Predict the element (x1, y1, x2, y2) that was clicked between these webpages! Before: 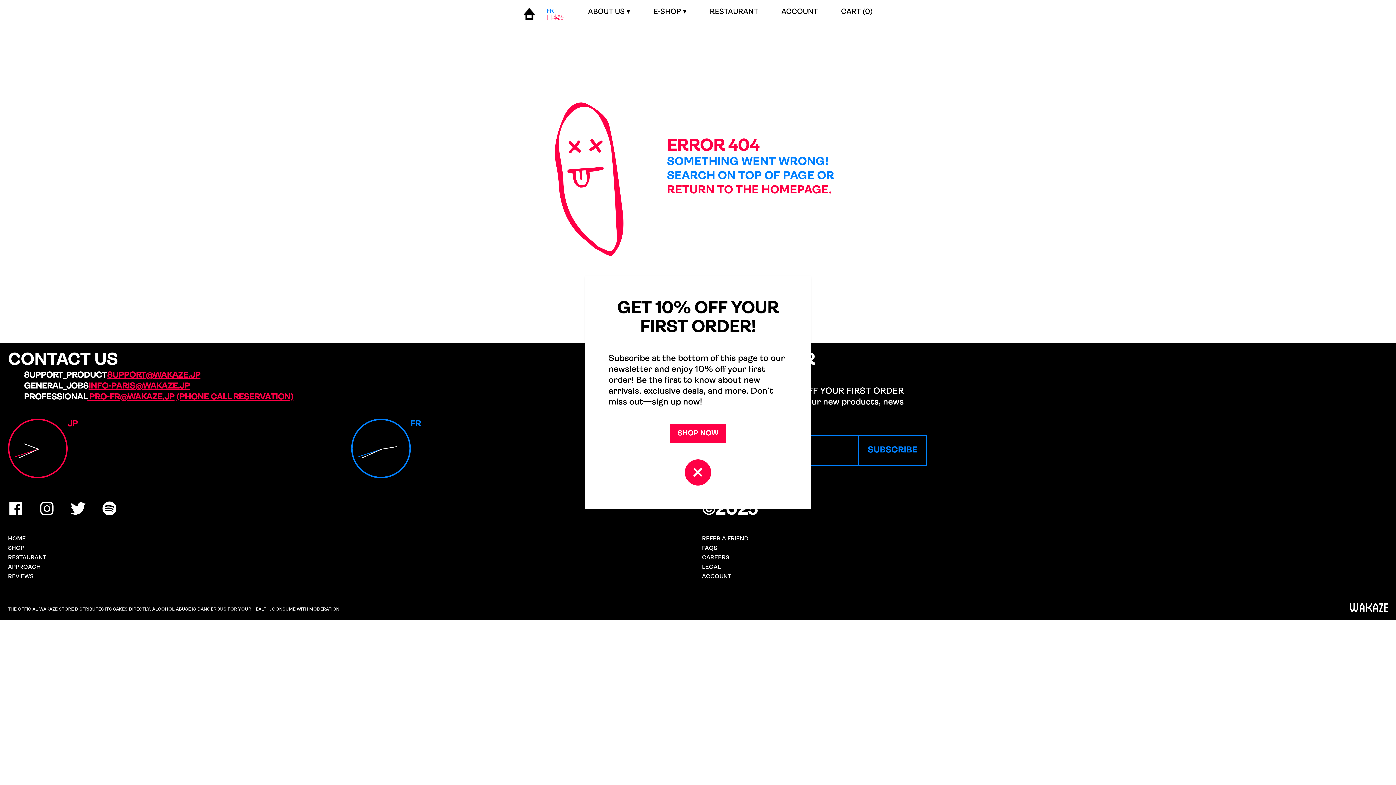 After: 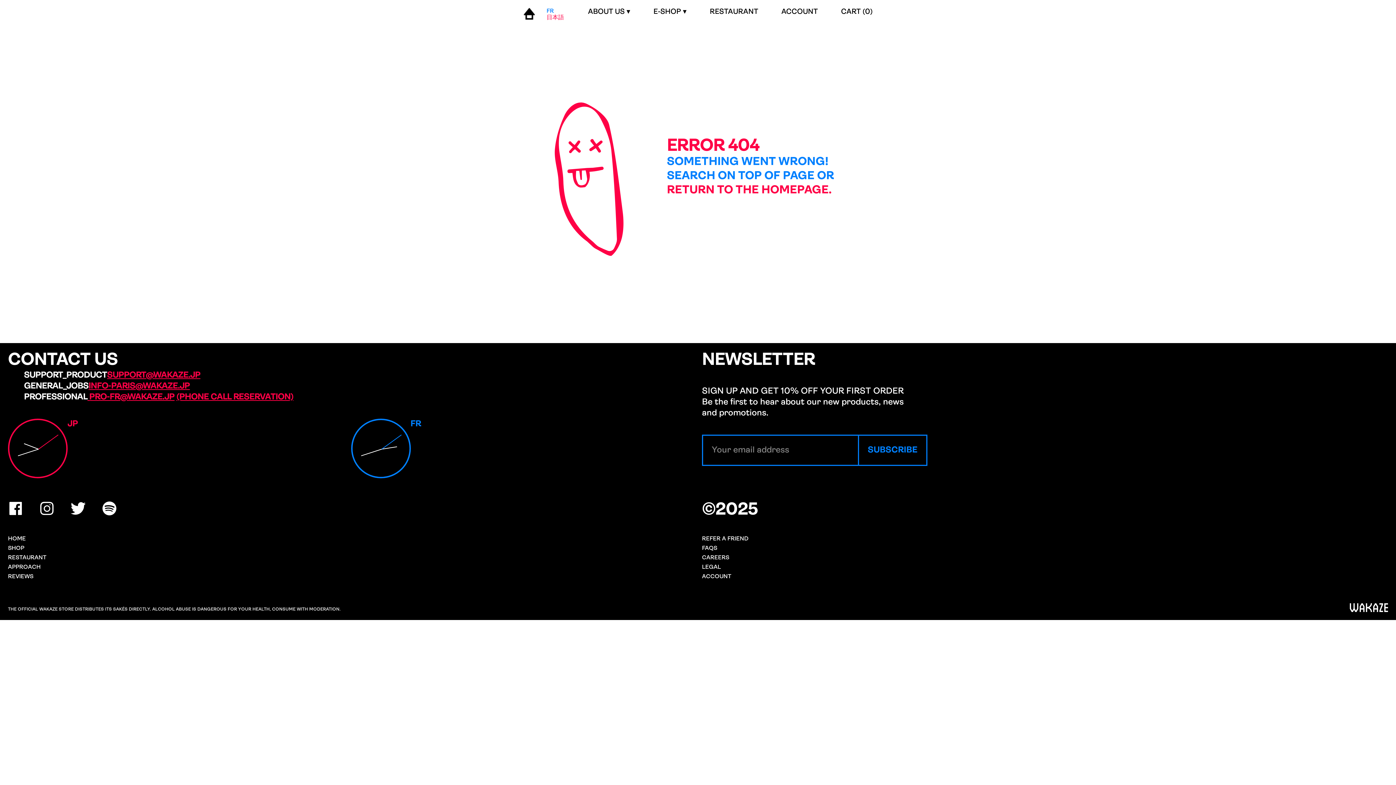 Action: bbox: (685, 459, 711, 485)